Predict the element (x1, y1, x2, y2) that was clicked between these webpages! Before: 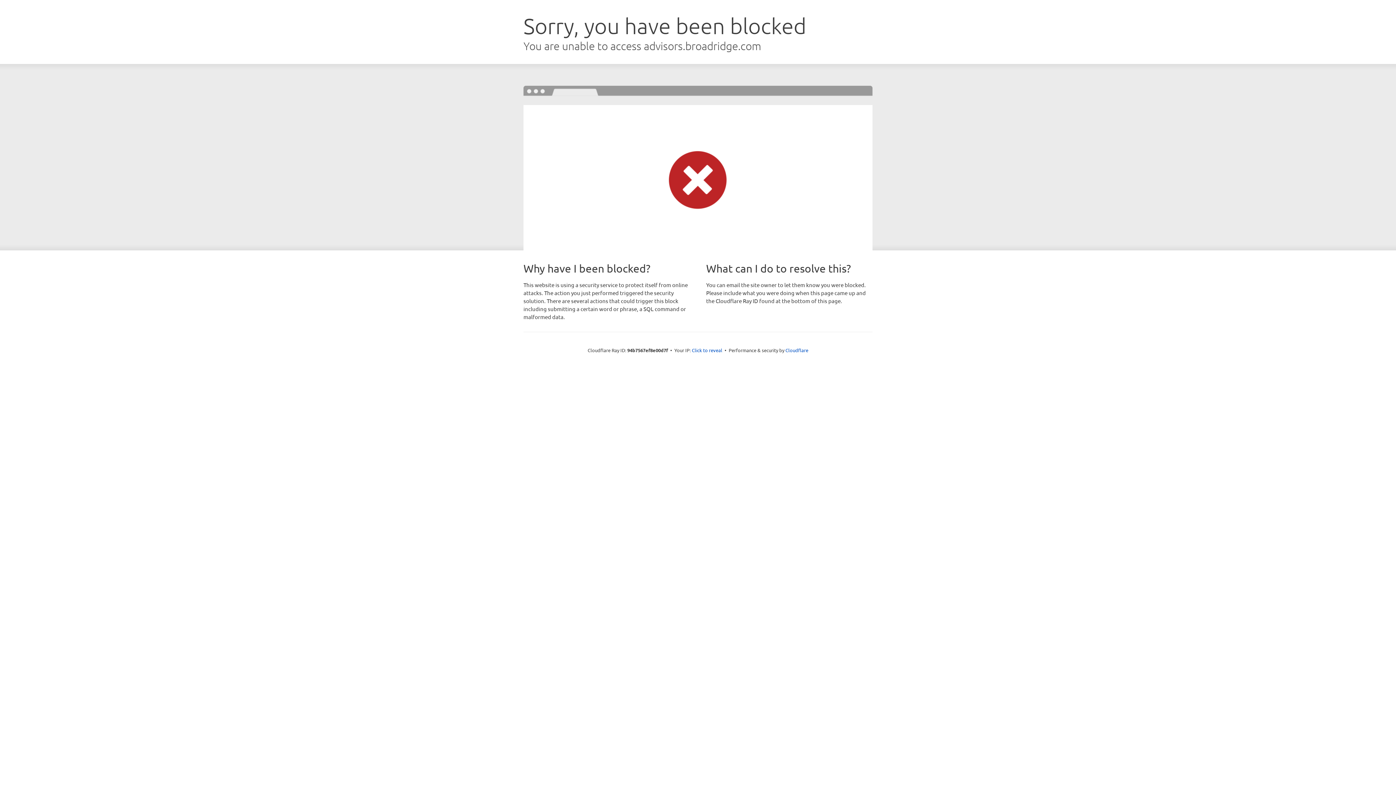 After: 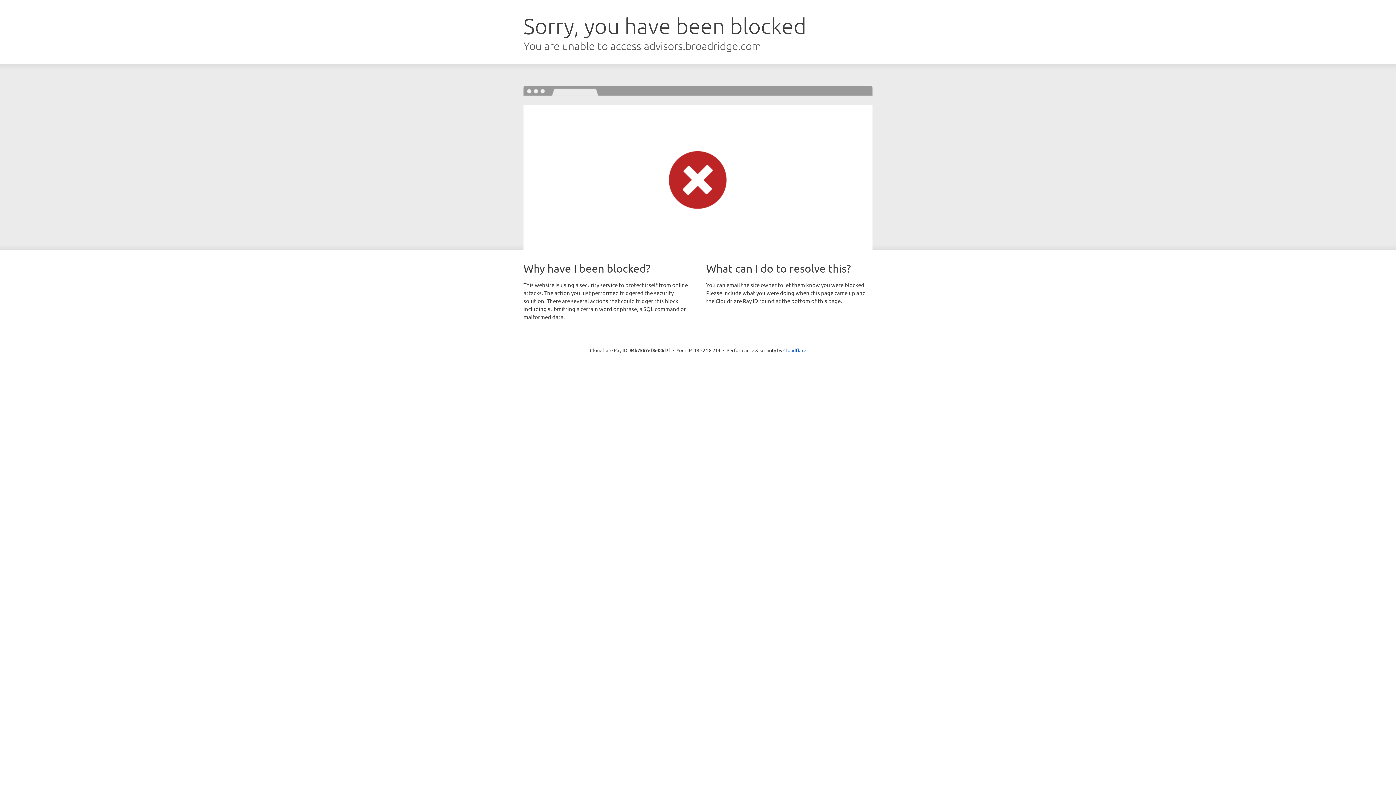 Action: bbox: (692, 346, 722, 353) label: Click to reveal